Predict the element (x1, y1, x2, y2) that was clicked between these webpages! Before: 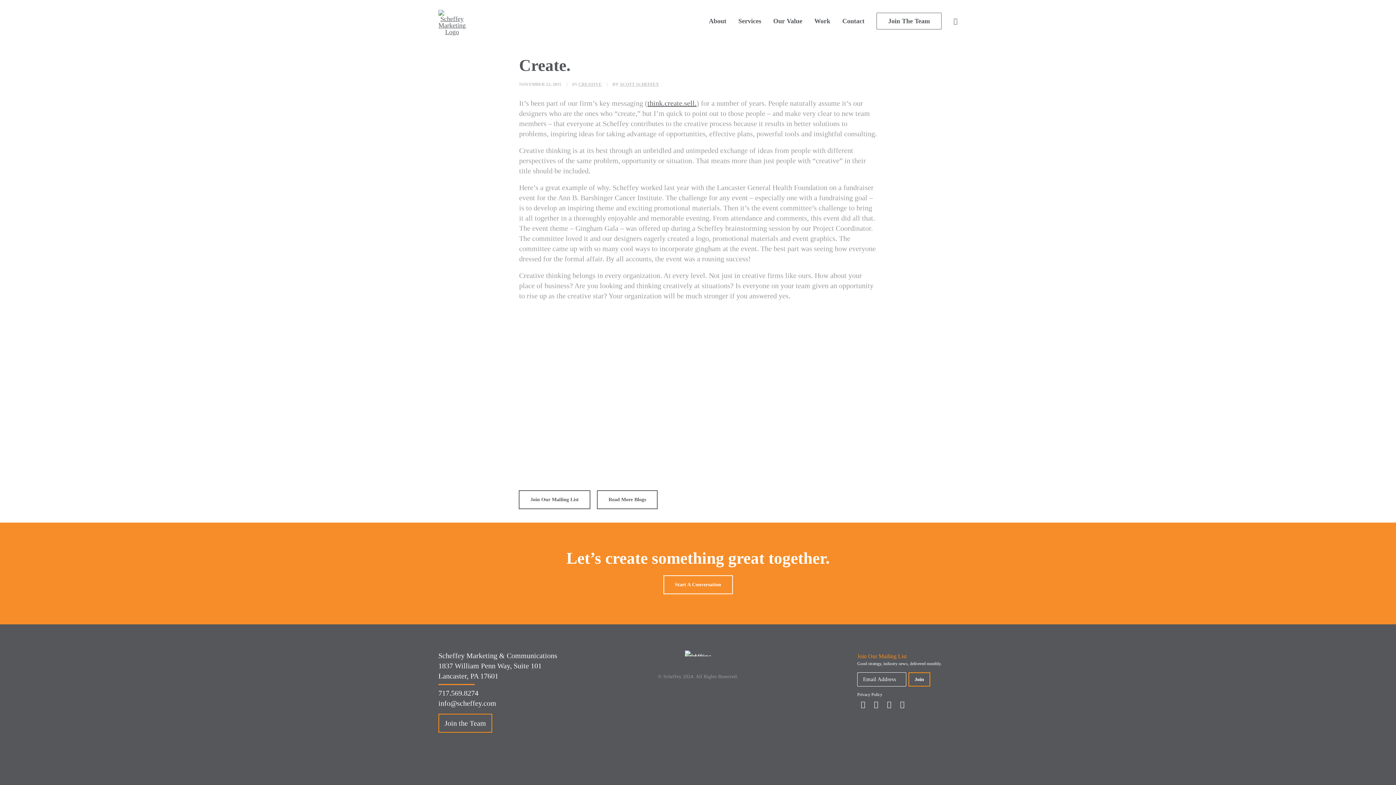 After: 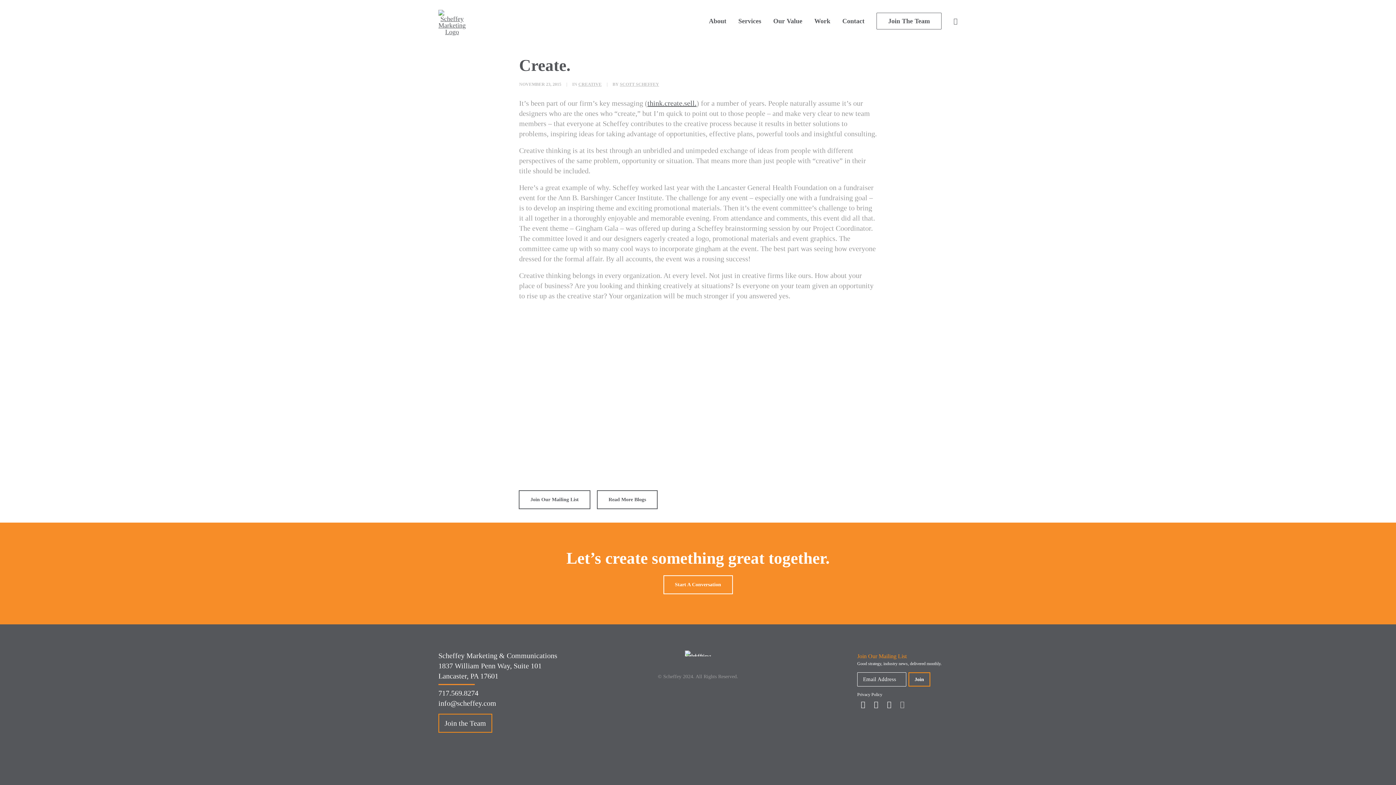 Action: bbox: (900, 701, 904, 708)